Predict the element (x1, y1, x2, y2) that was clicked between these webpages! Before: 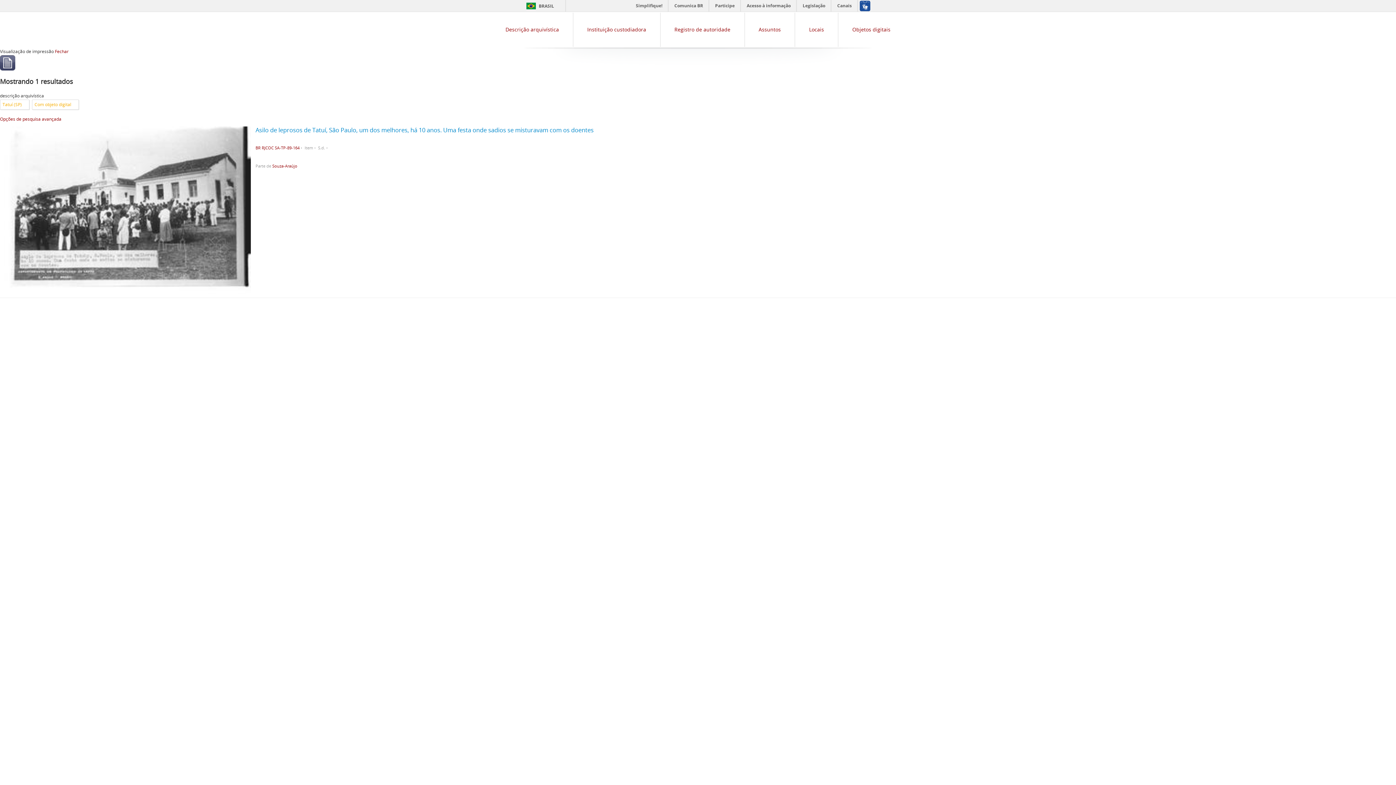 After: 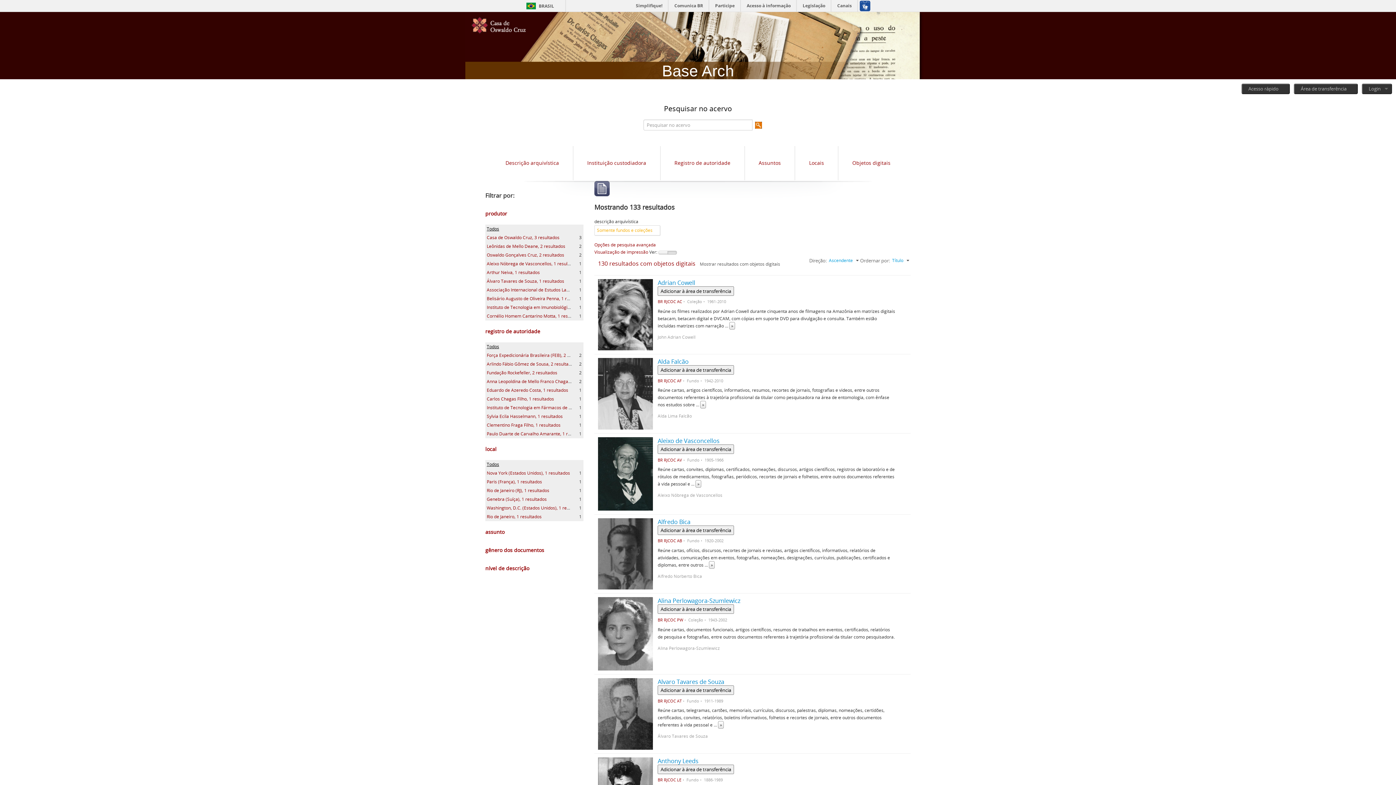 Action: label: Descrição arquivística bbox: (505, 25, 559, 32)